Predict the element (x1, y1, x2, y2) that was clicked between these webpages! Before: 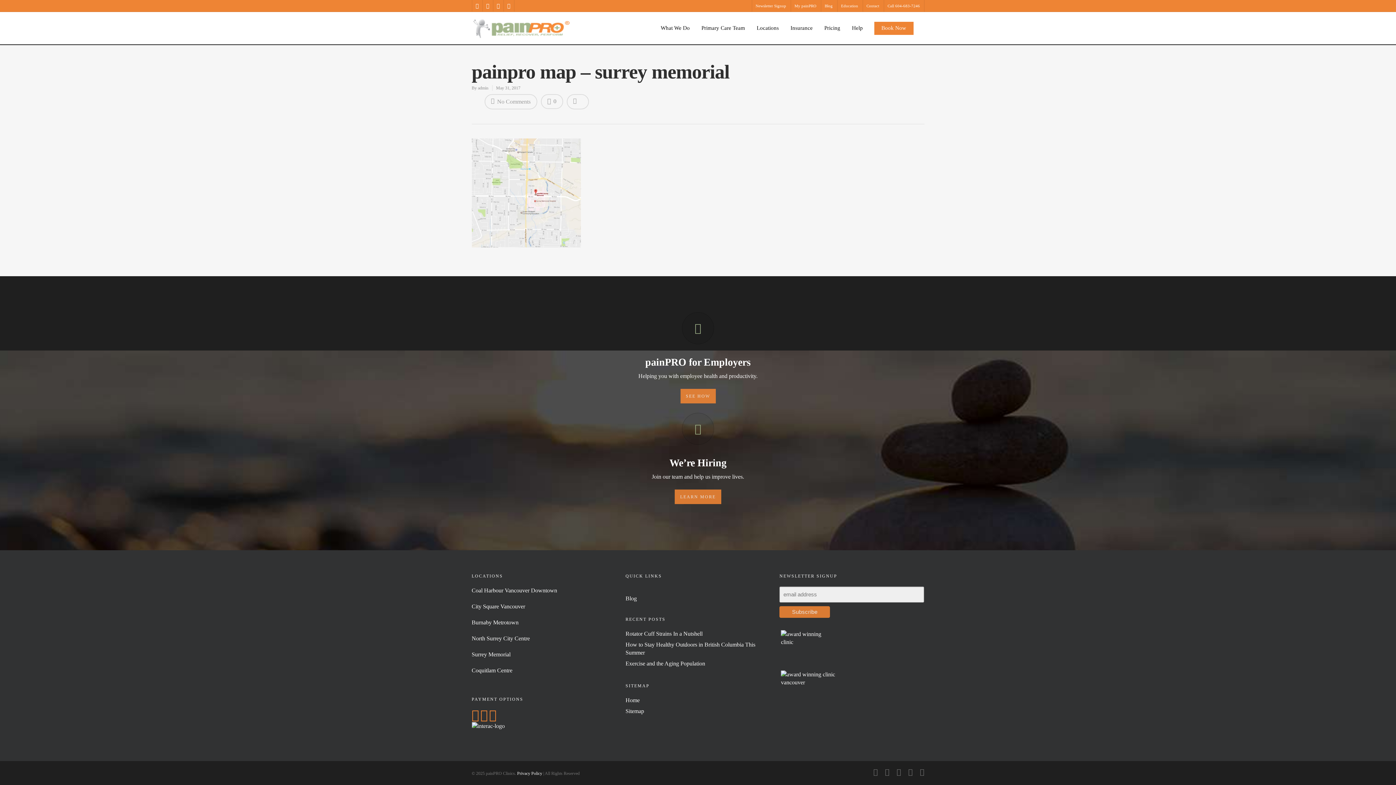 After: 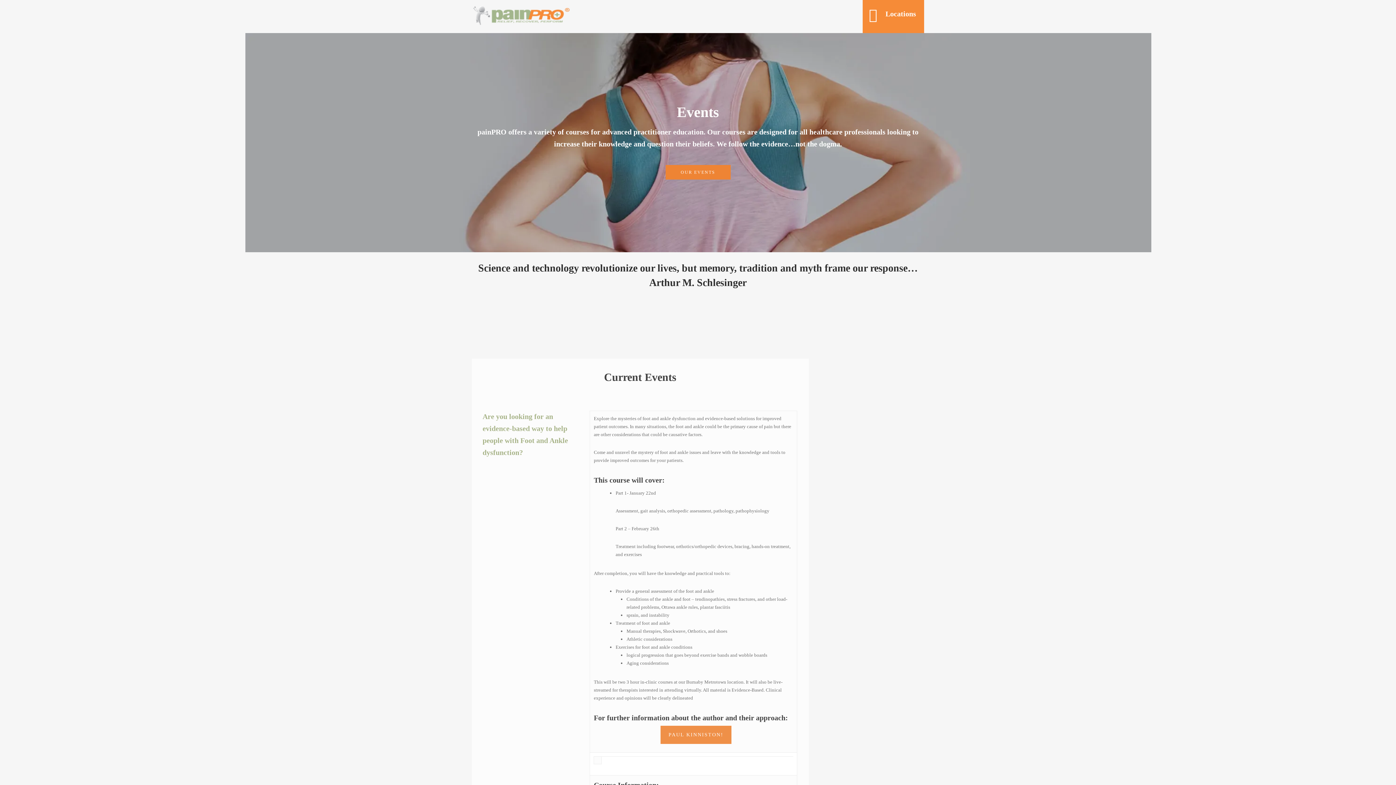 Action: label: Education bbox: (837, 0, 862, 12)